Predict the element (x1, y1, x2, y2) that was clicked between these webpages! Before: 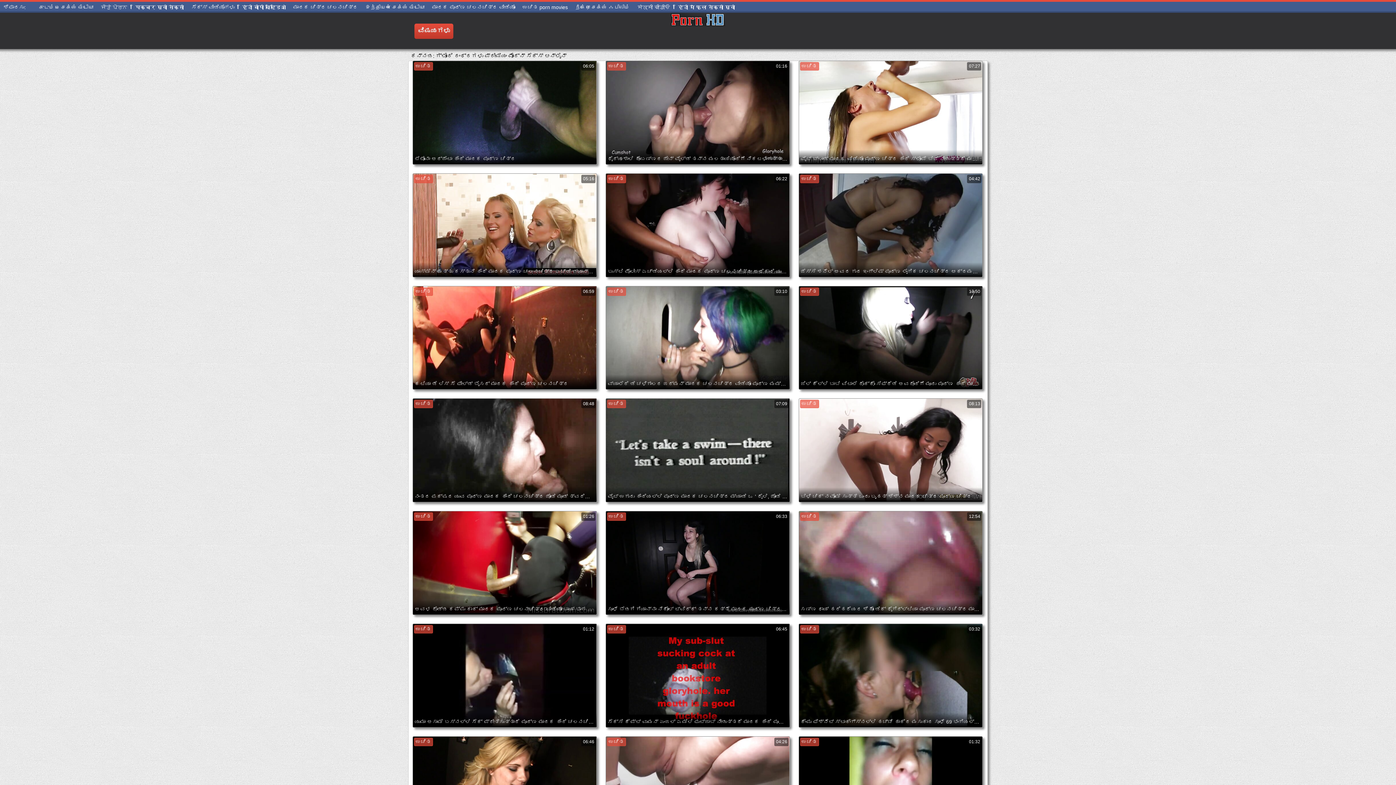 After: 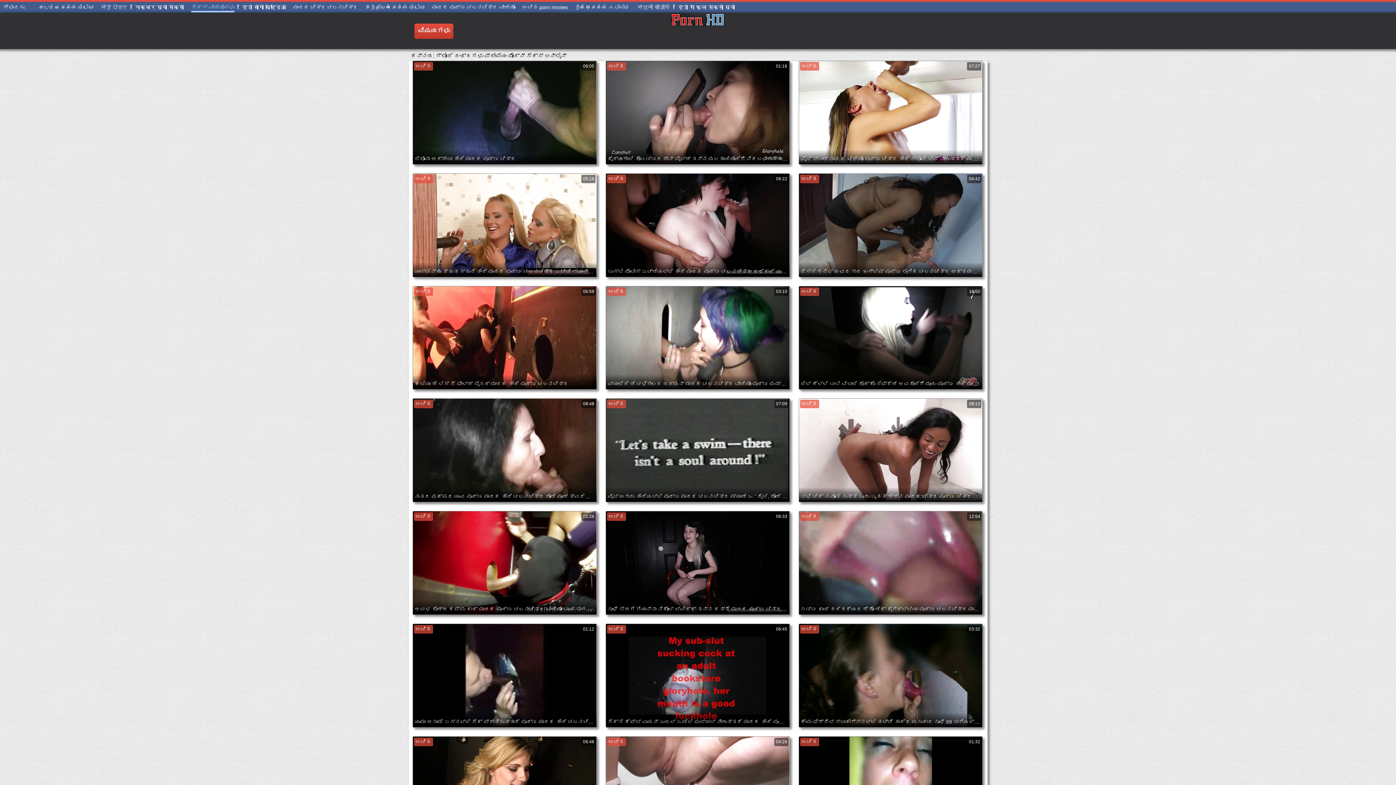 Action: label: ಸೆಕ್ಸ್ ವೀಡಿಯೊಗಳು bbox: (191, 2, 234, 12)